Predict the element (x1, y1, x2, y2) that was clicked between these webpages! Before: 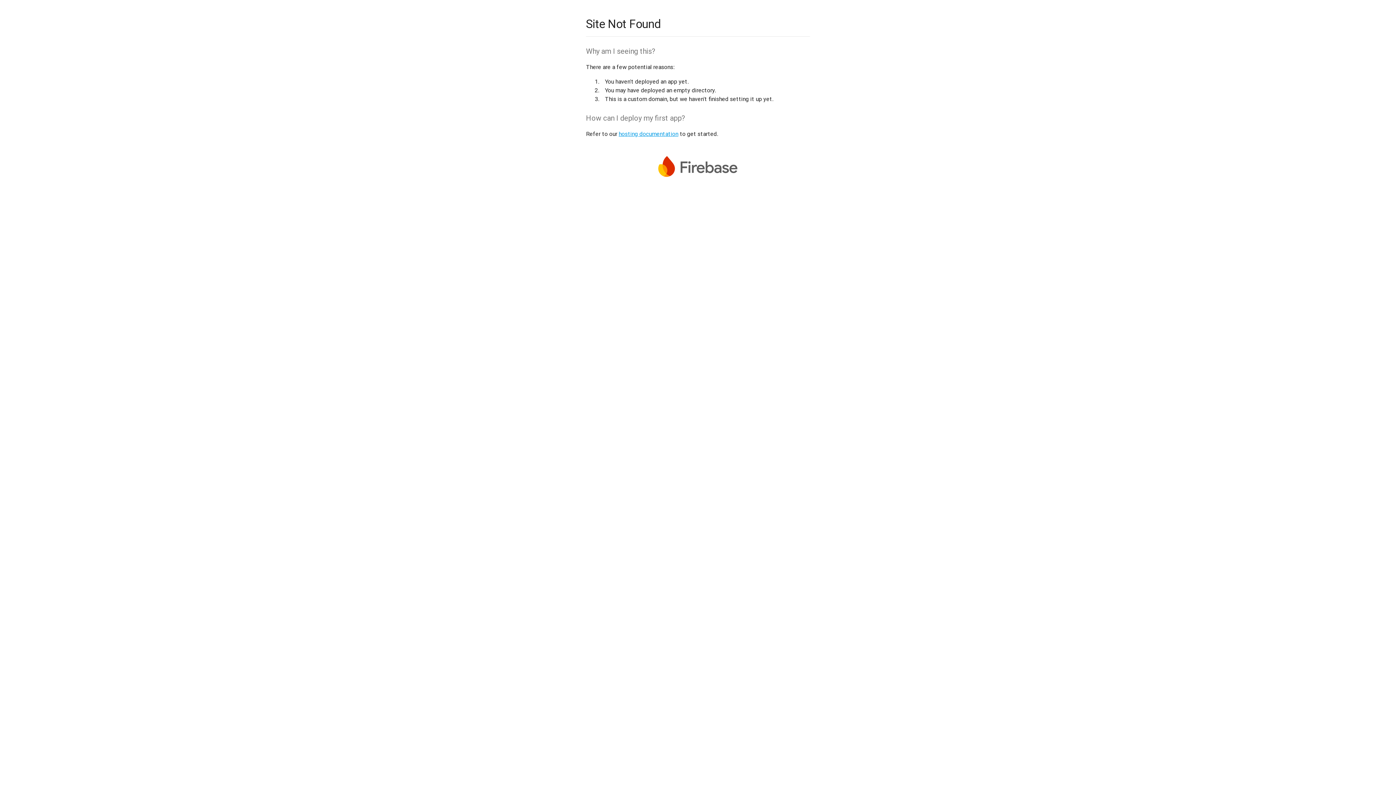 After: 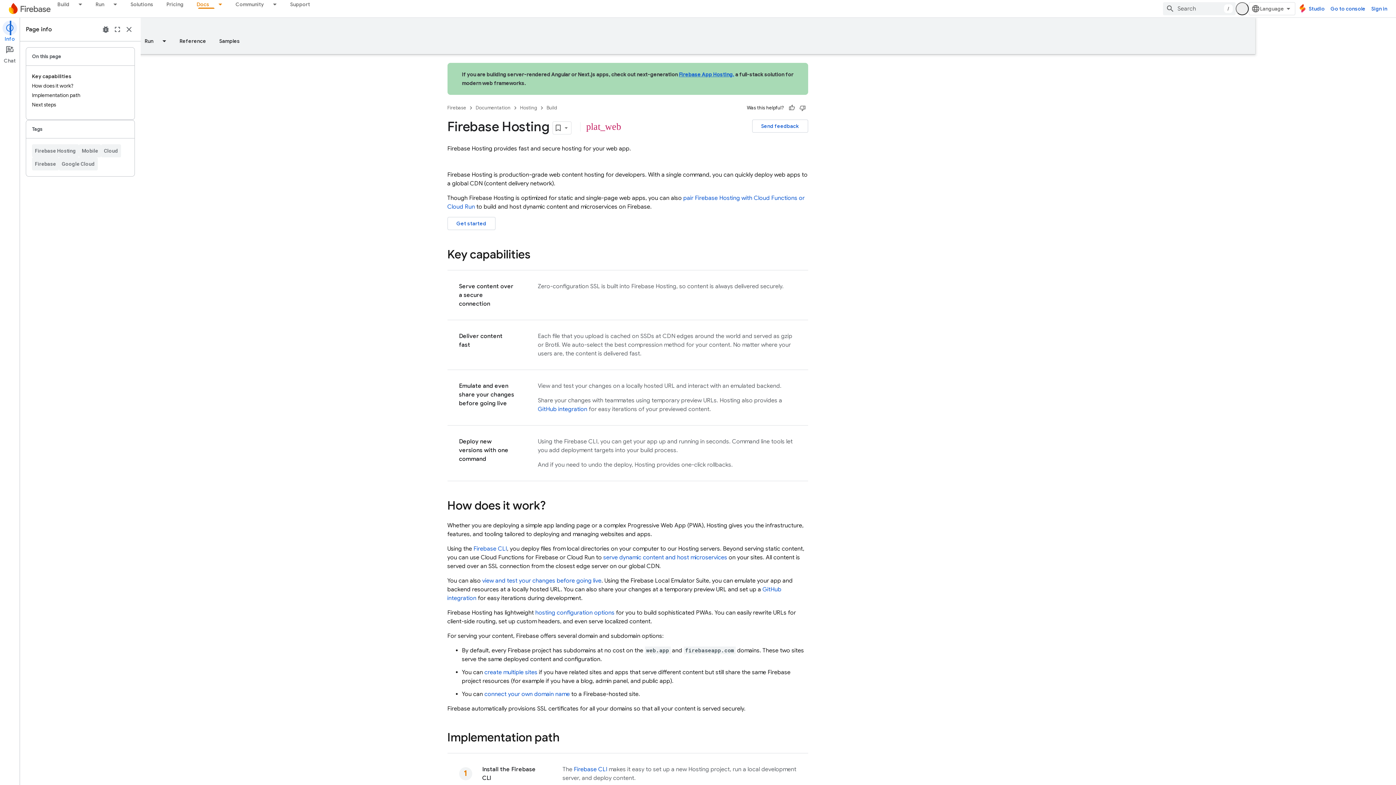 Action: label: hosting documentation bbox: (618, 130, 678, 137)